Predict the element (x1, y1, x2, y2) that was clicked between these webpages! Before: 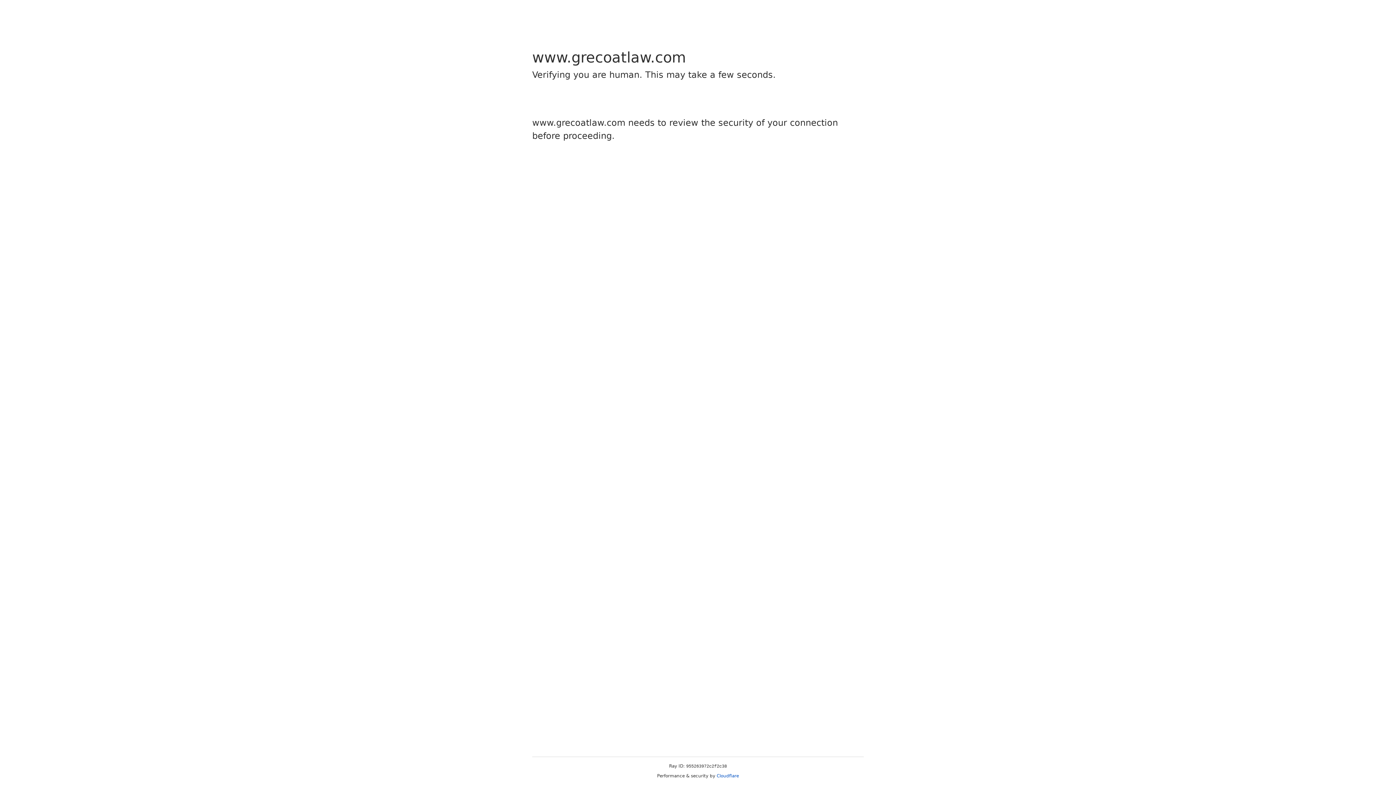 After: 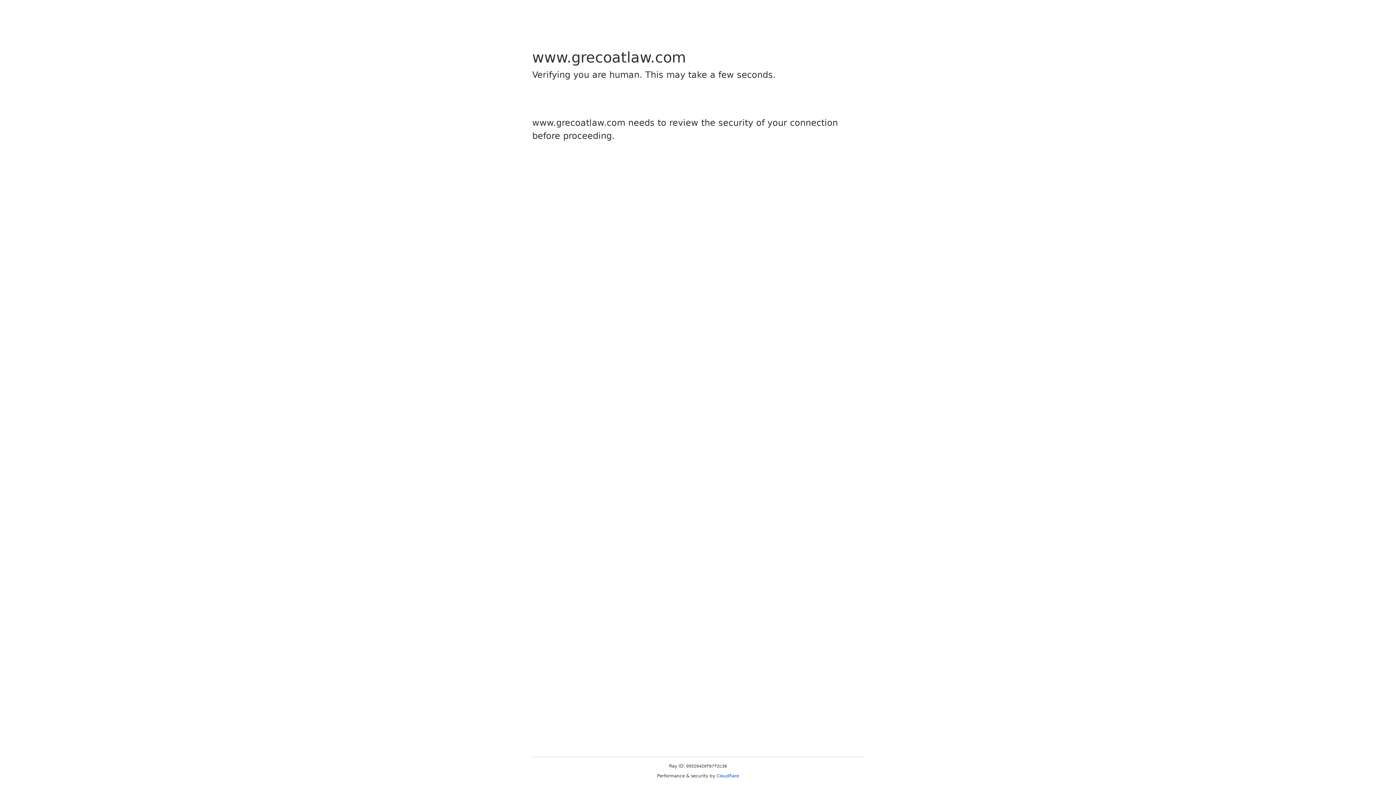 Action: label: Cloudflare bbox: (716, 773, 739, 778)